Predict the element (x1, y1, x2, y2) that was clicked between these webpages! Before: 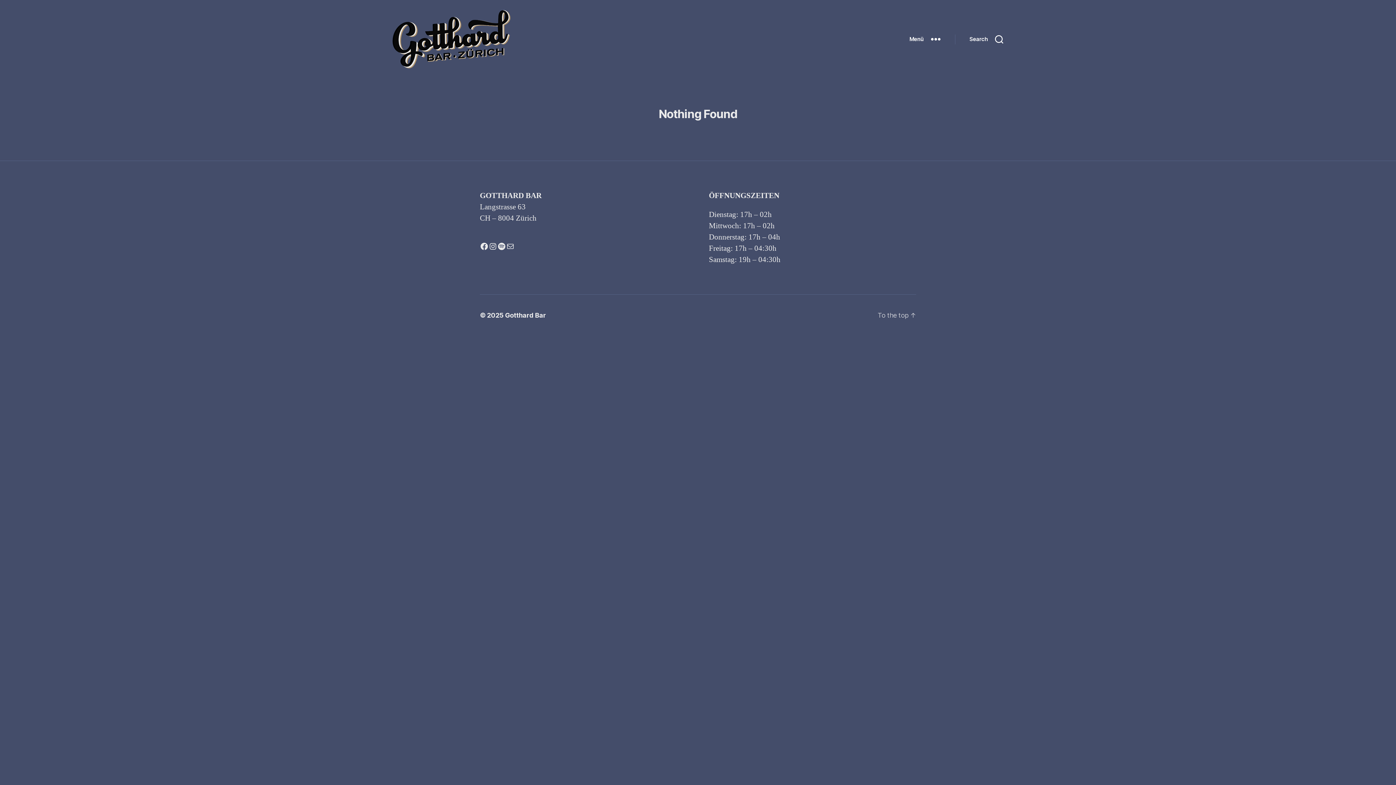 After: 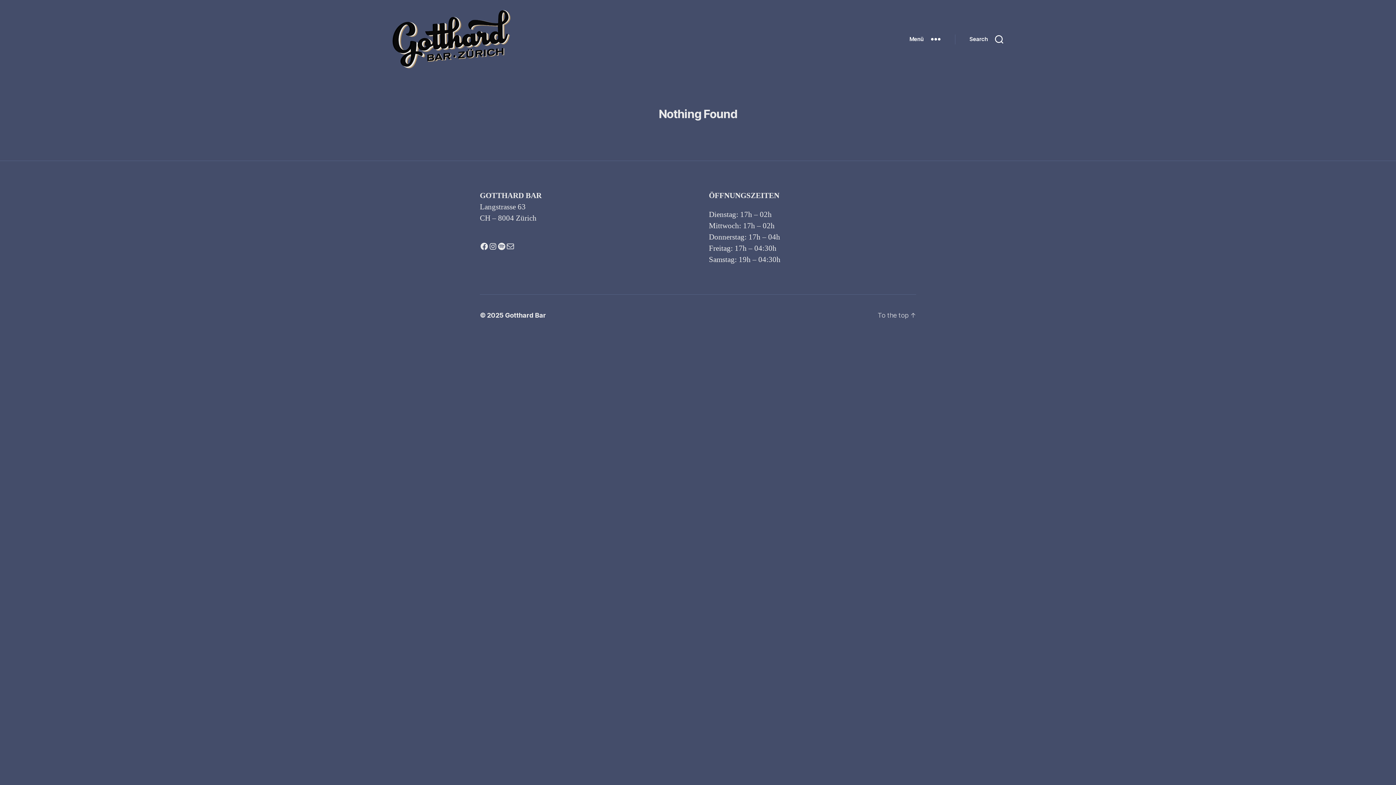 Action: label: Mail bbox: (506, 242, 514, 250)